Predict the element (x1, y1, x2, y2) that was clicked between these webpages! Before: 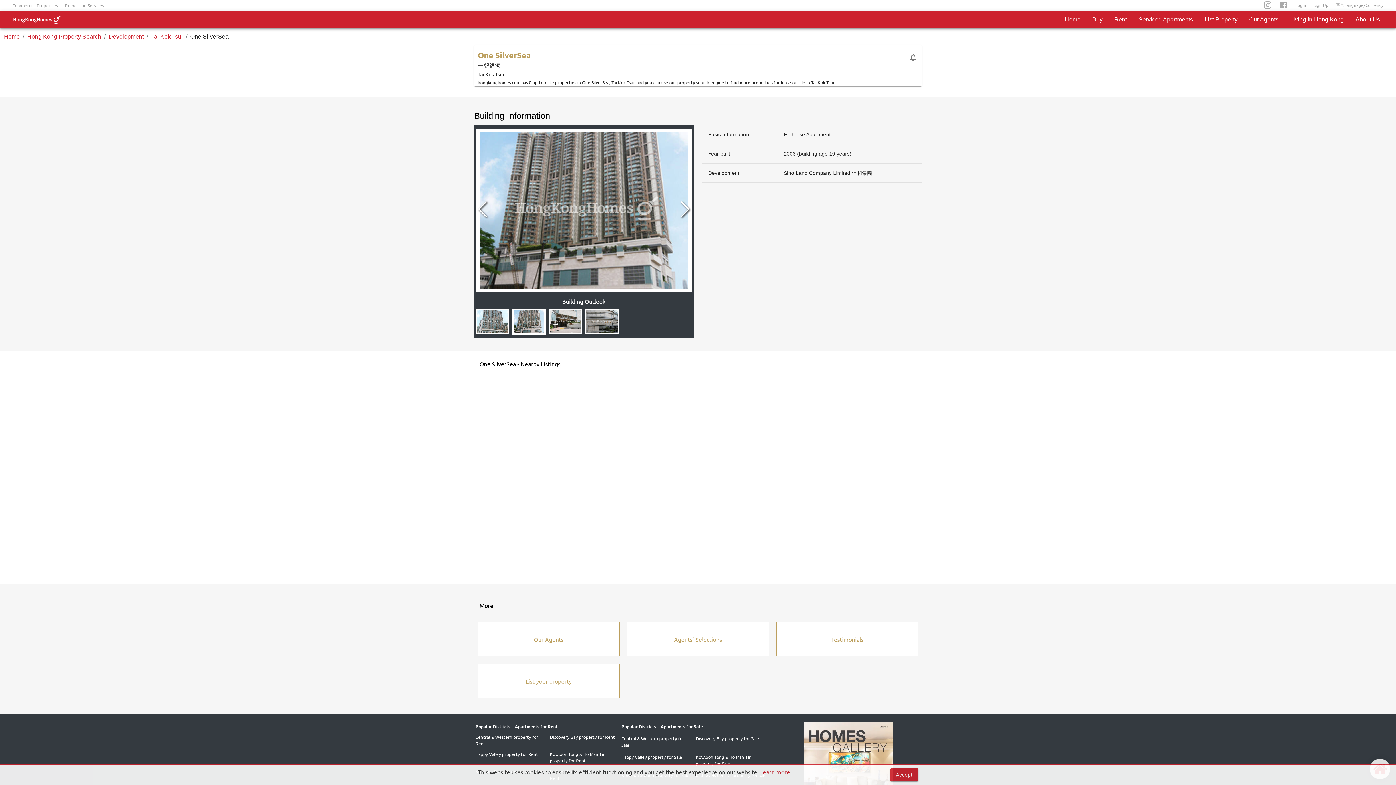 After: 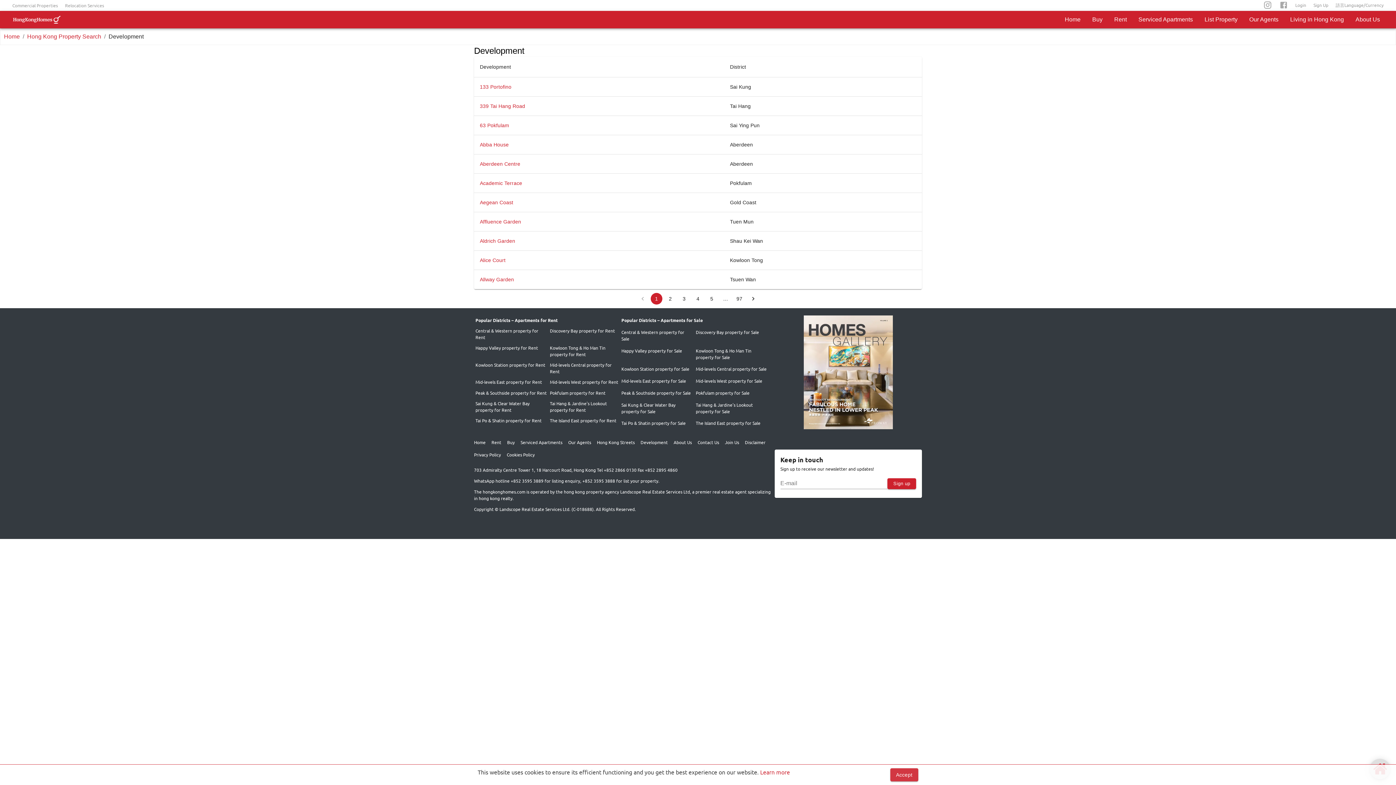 Action: label: Development bbox: (108, 33, 143, 39)